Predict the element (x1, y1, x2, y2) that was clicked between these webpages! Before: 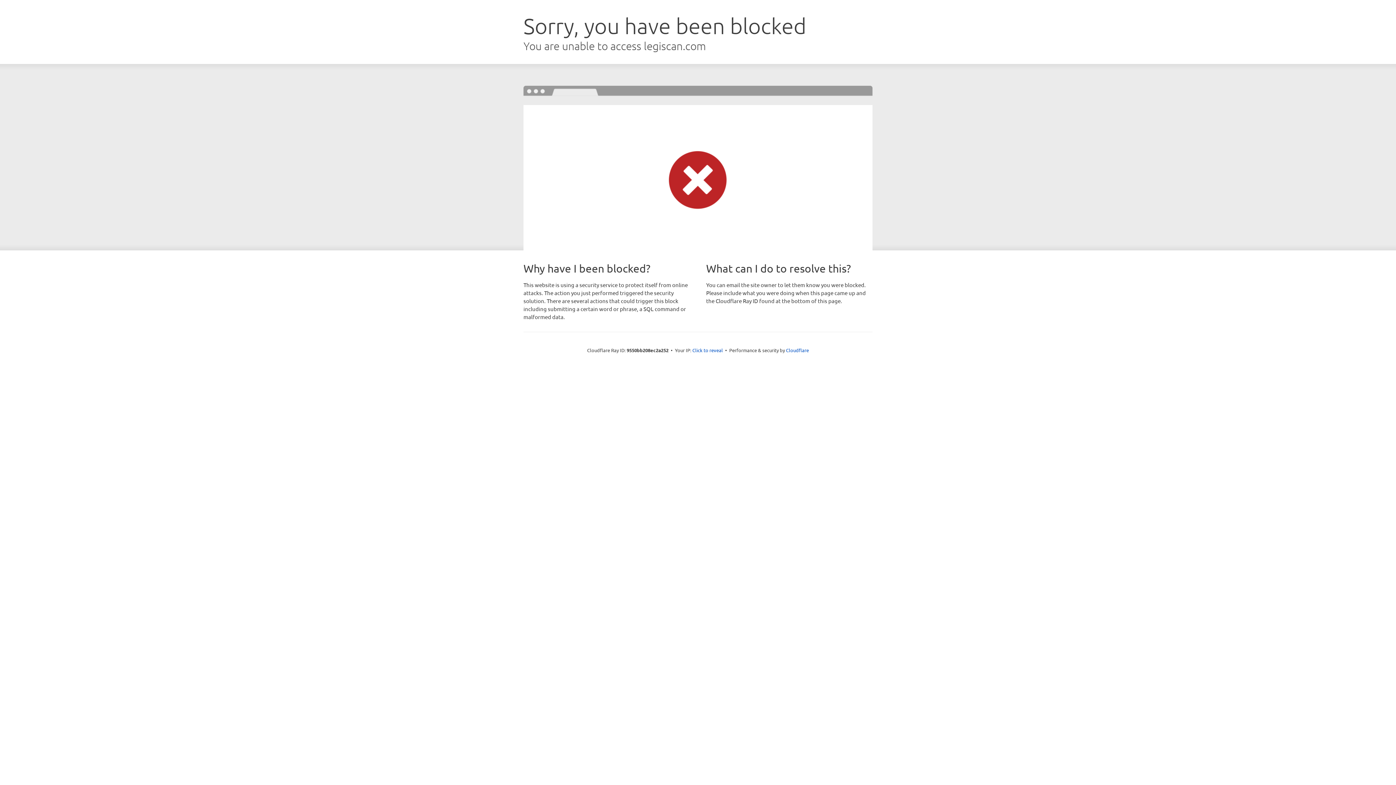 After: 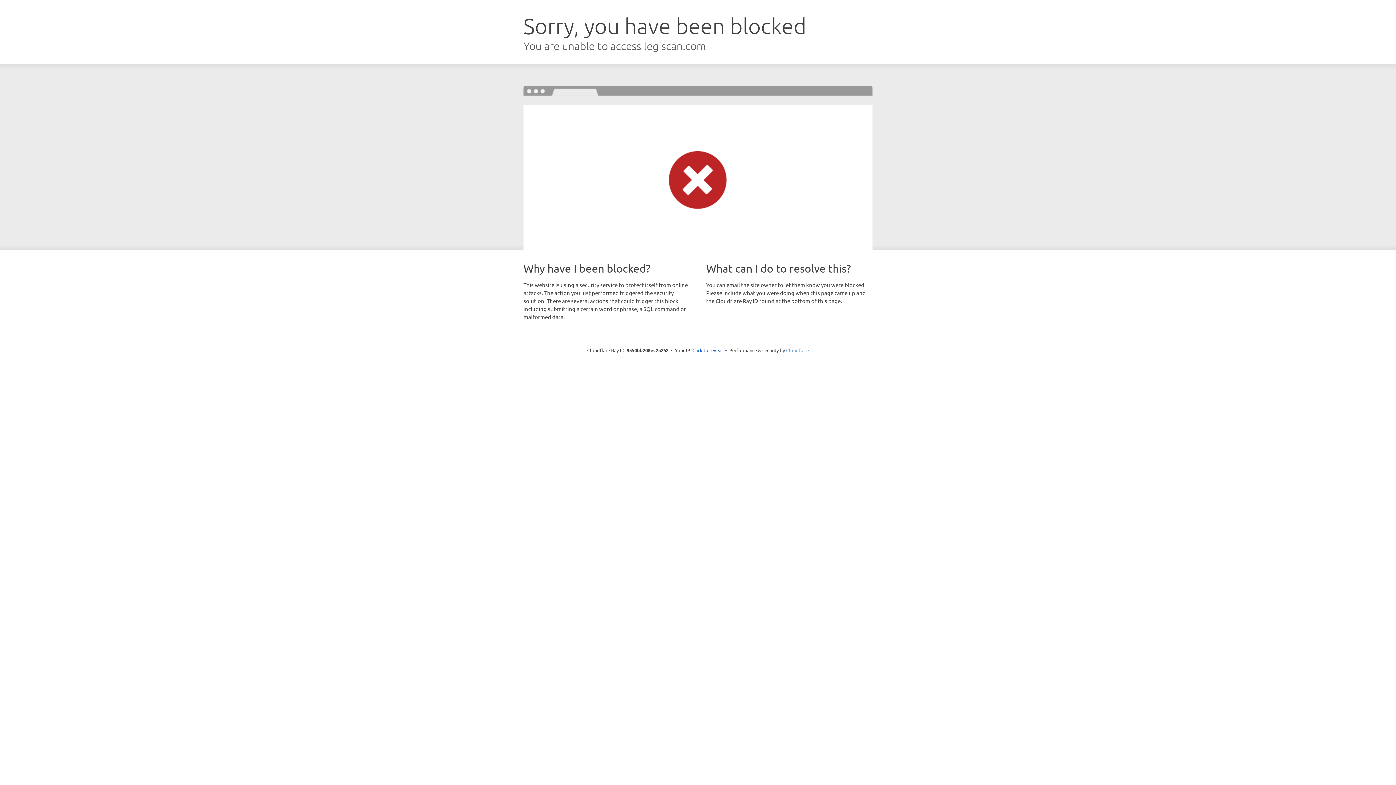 Action: label: Cloudflare bbox: (786, 347, 809, 353)